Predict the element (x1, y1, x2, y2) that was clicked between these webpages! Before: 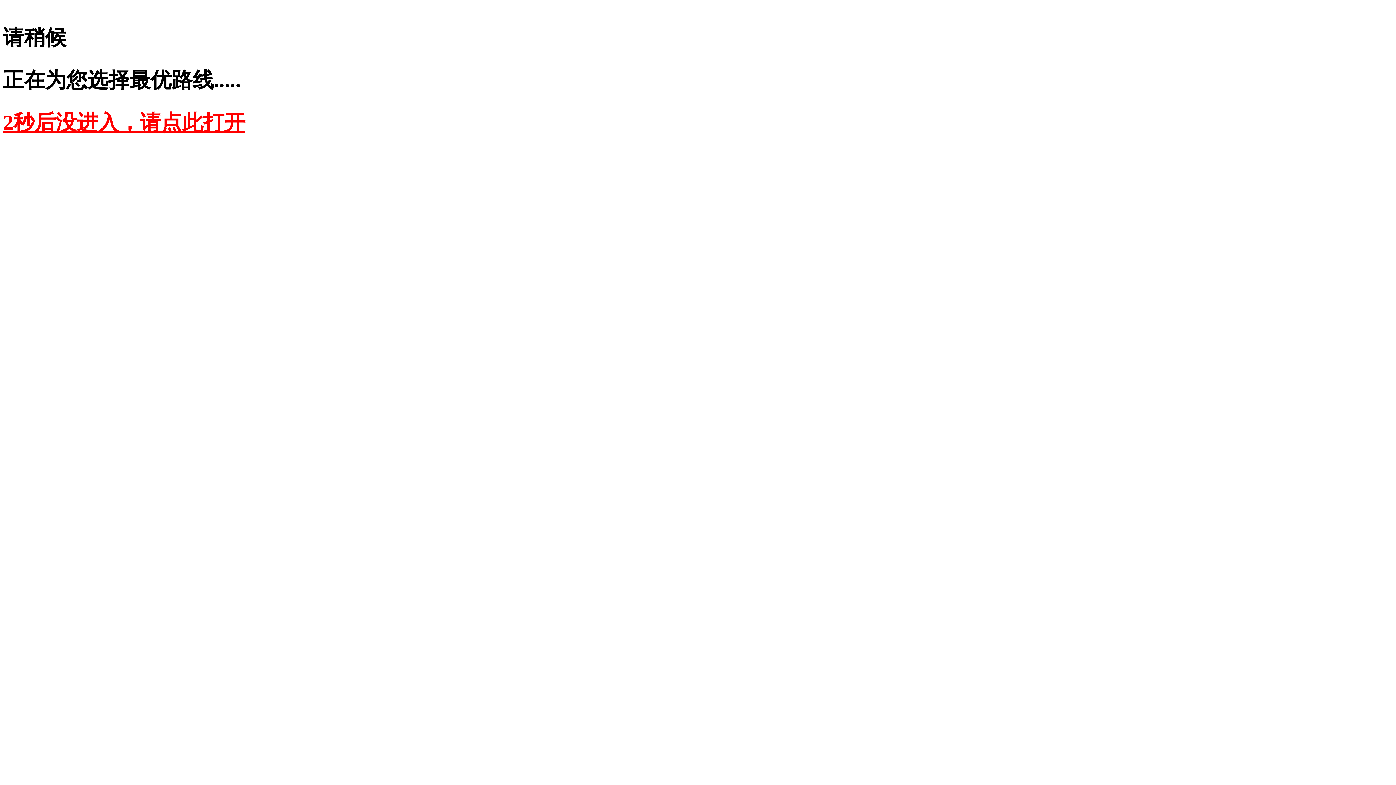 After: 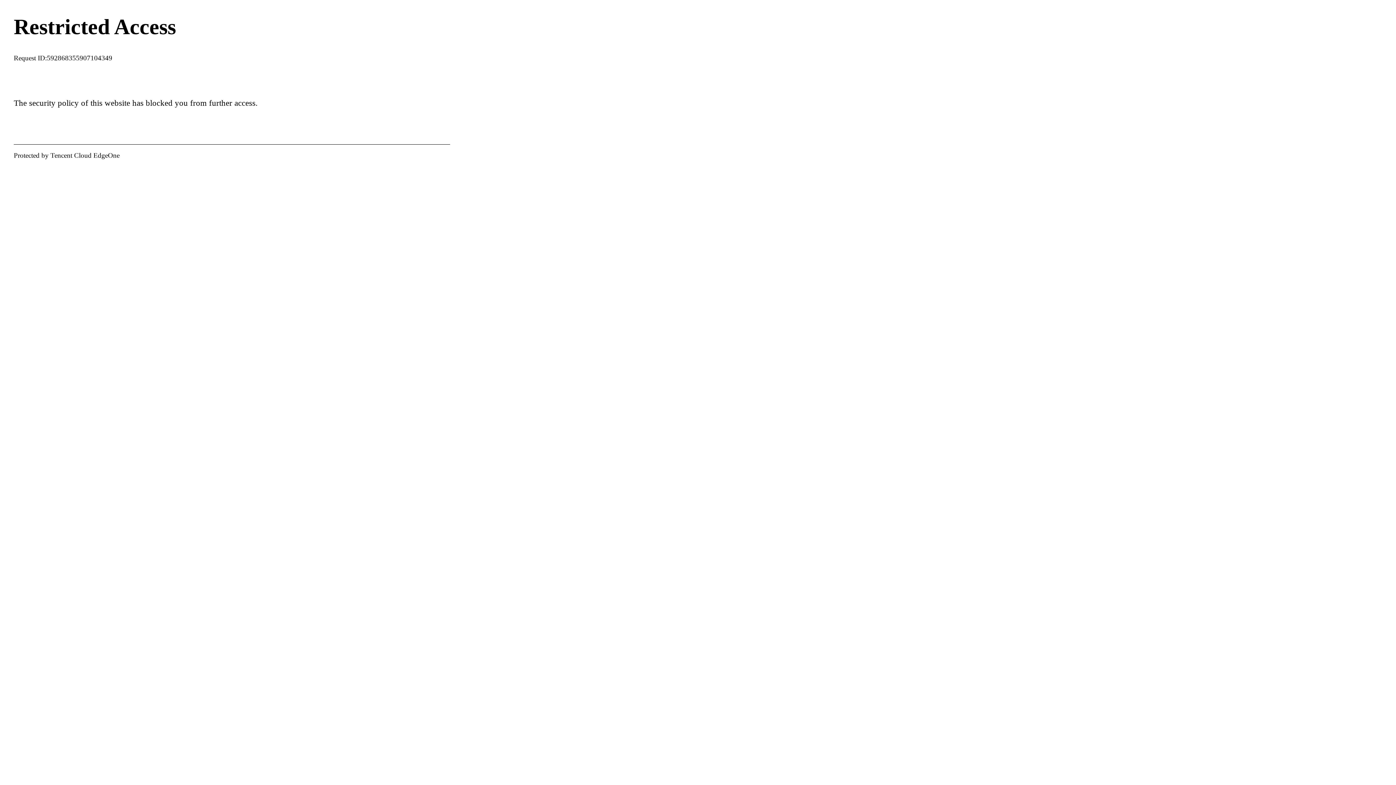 Action: bbox: (2, 110, 245, 134) label: 2秒后没进入，请点此打开